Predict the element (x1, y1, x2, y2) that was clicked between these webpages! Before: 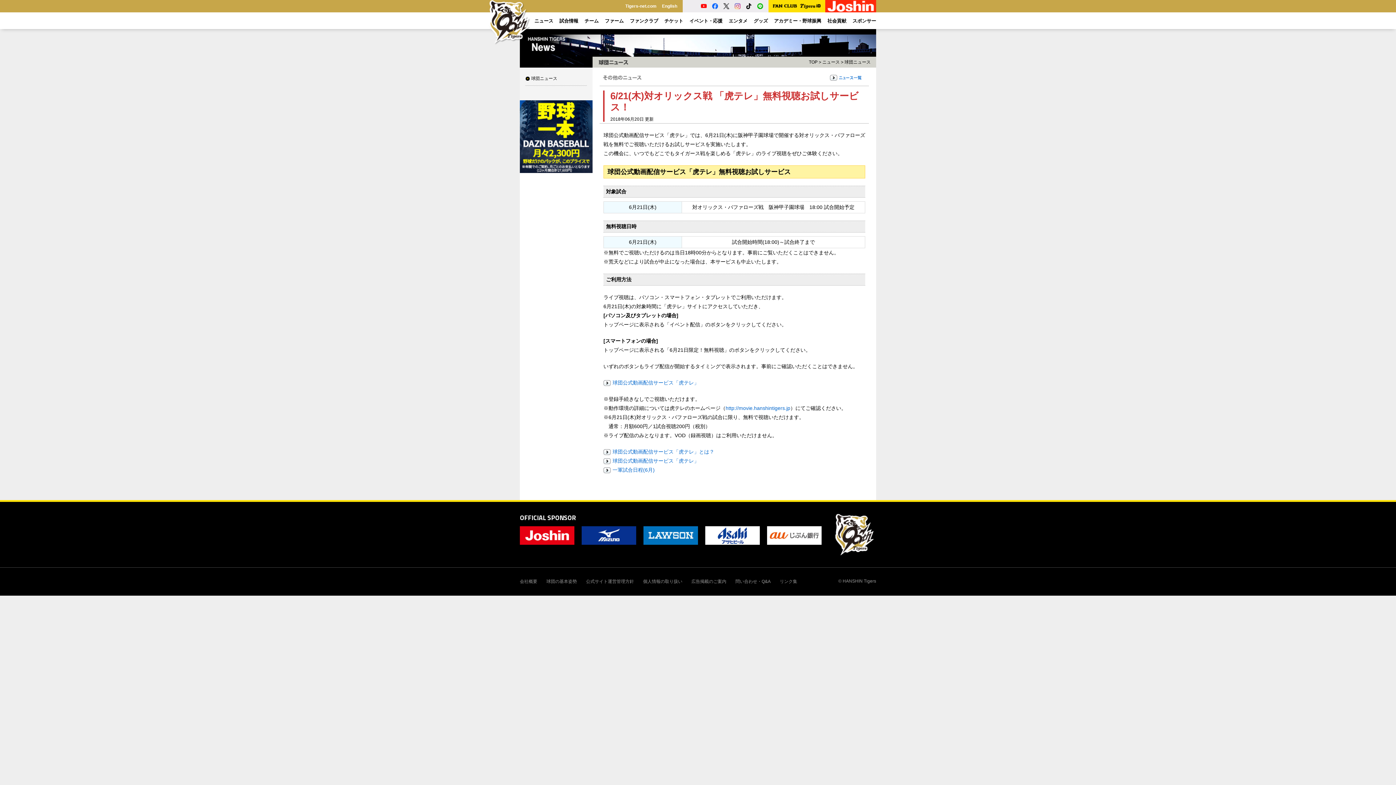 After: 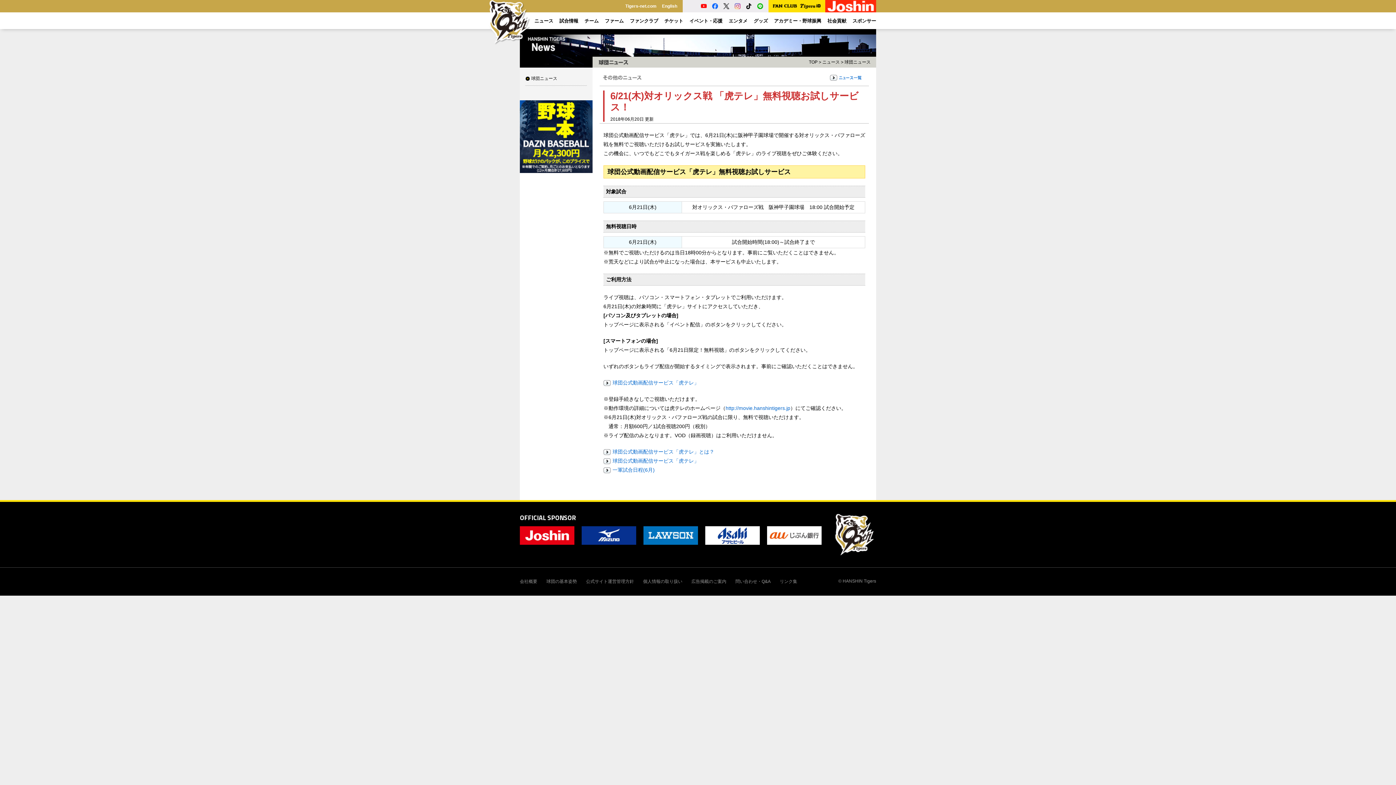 Action: bbox: (643, 526, 698, 531)